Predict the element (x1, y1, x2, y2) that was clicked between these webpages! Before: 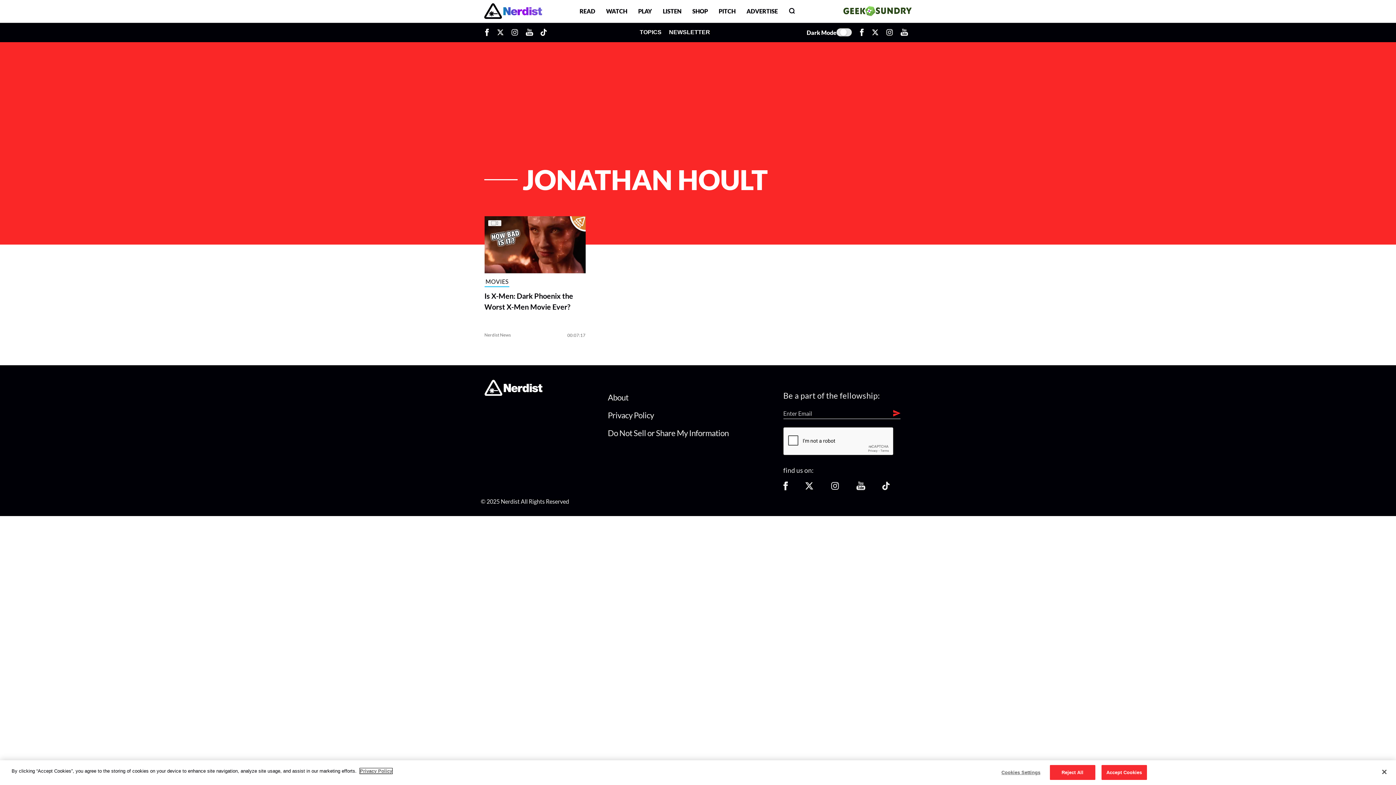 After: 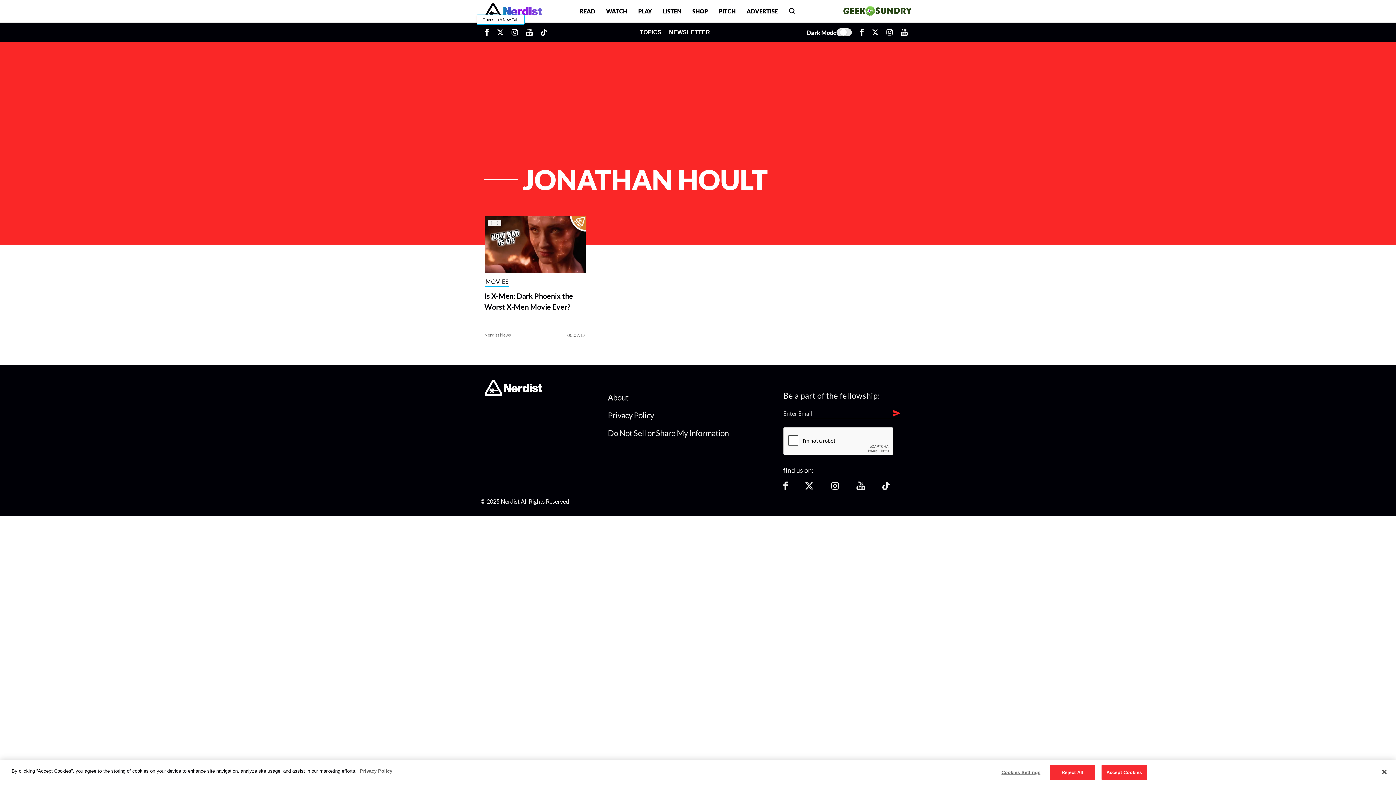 Action: label: Opens In A New Tab bbox: (493, 22, 507, 41)